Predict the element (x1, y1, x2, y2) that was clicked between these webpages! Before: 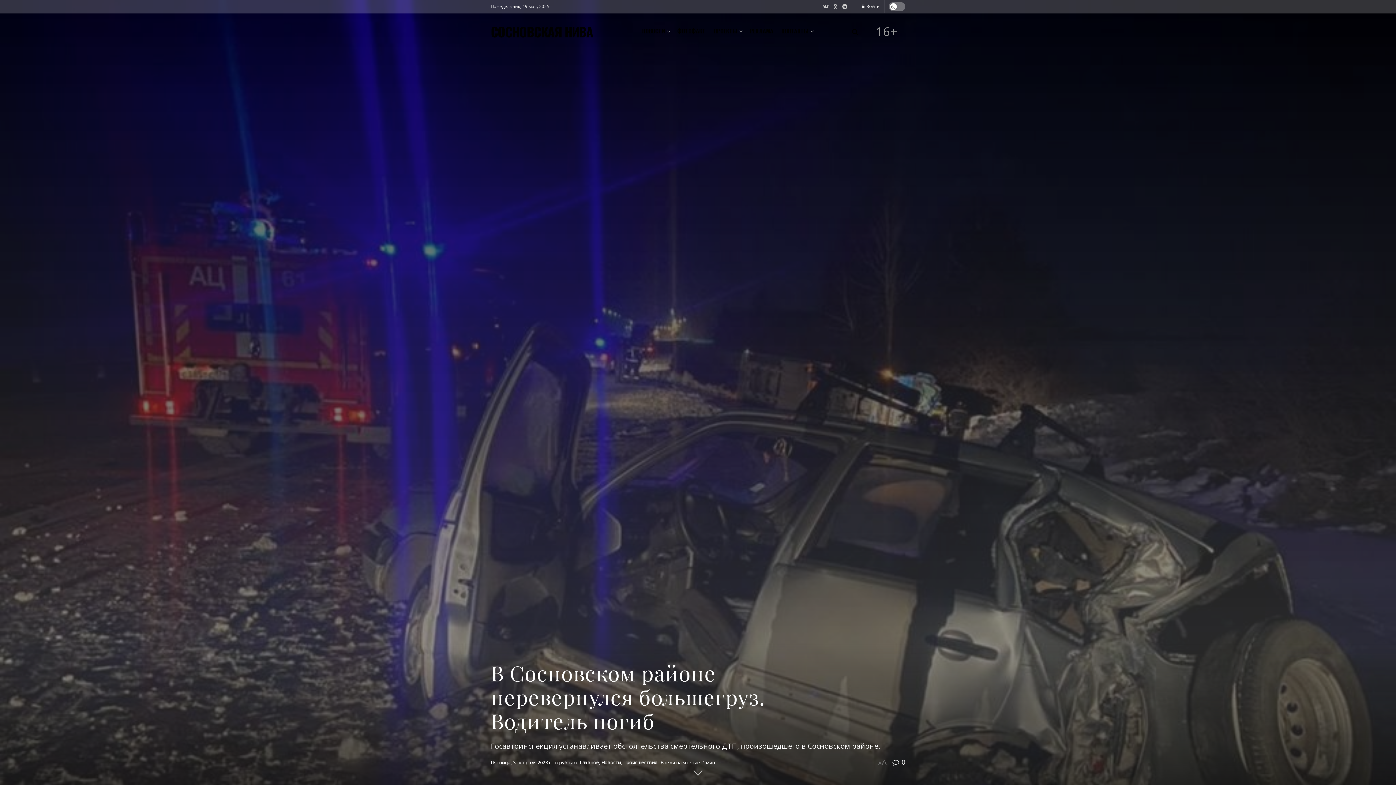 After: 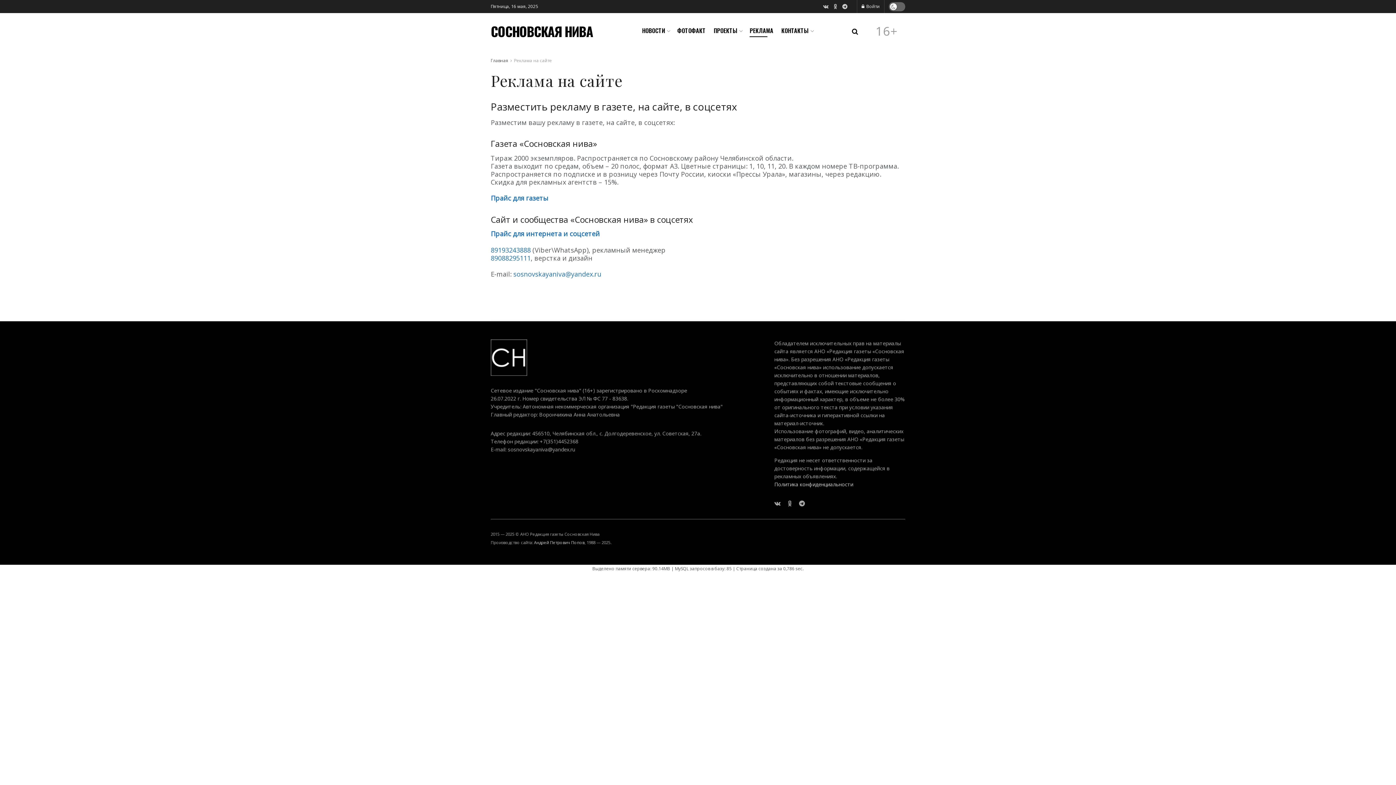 Action: label: РЕКЛАМА bbox: (749, 24, 773, 37)